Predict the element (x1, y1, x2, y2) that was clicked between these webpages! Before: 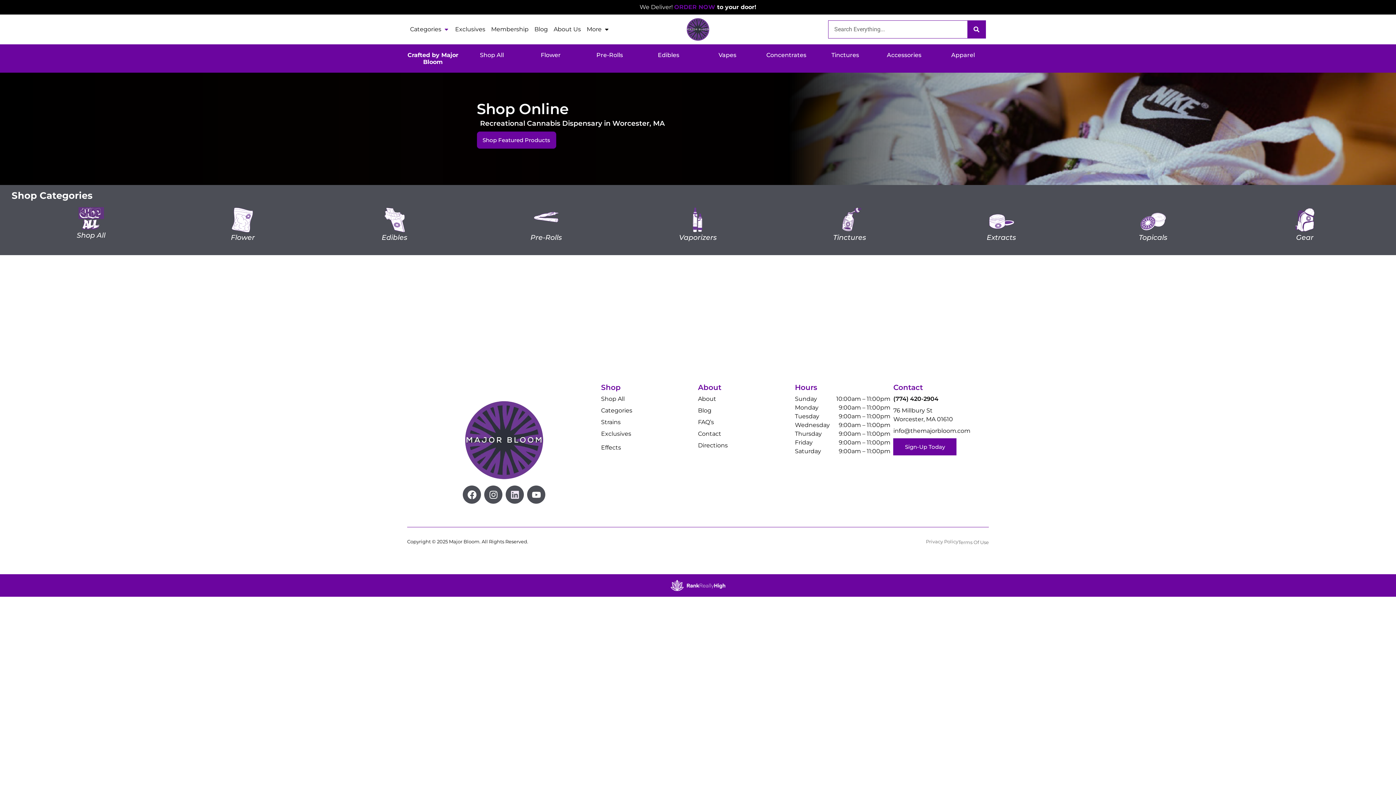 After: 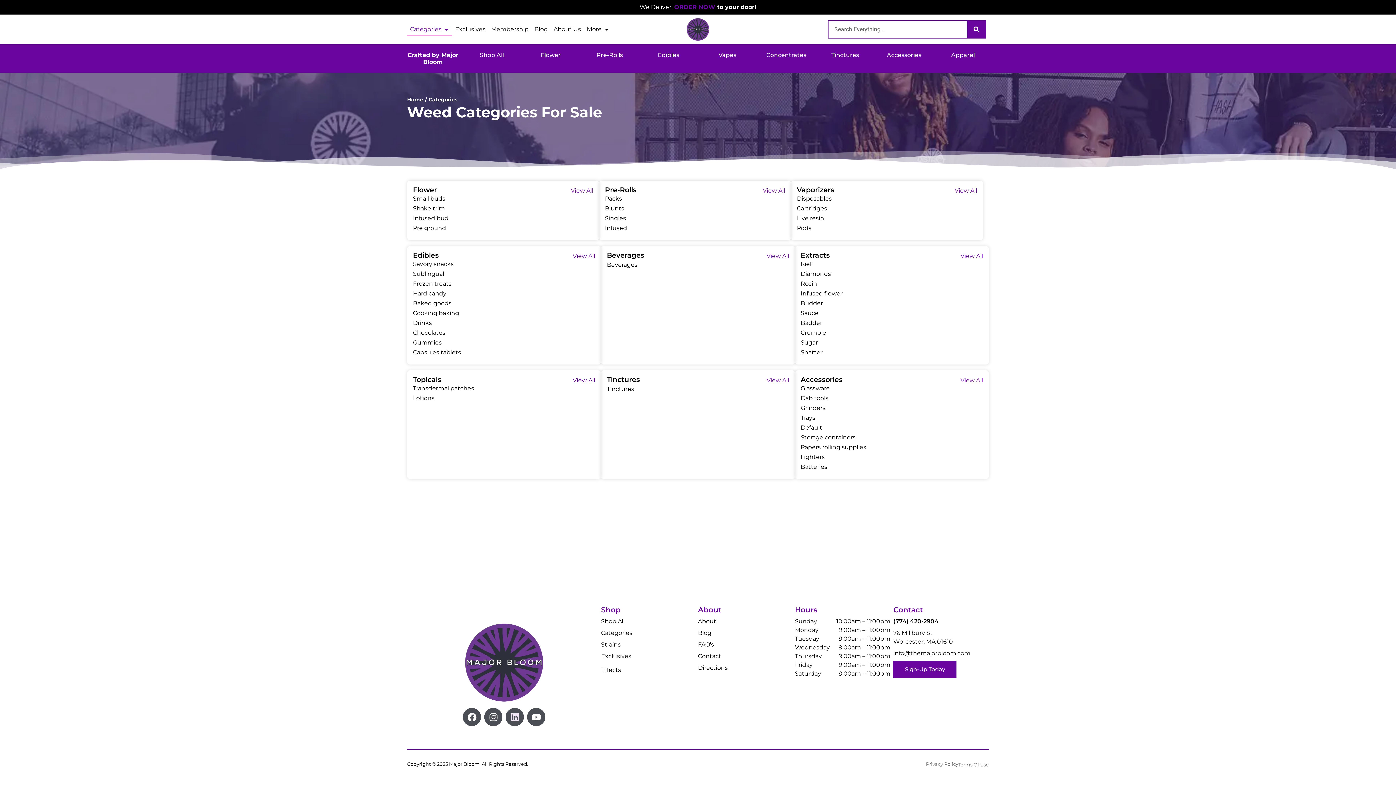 Action: label: Categories bbox: (601, 407, 632, 414)